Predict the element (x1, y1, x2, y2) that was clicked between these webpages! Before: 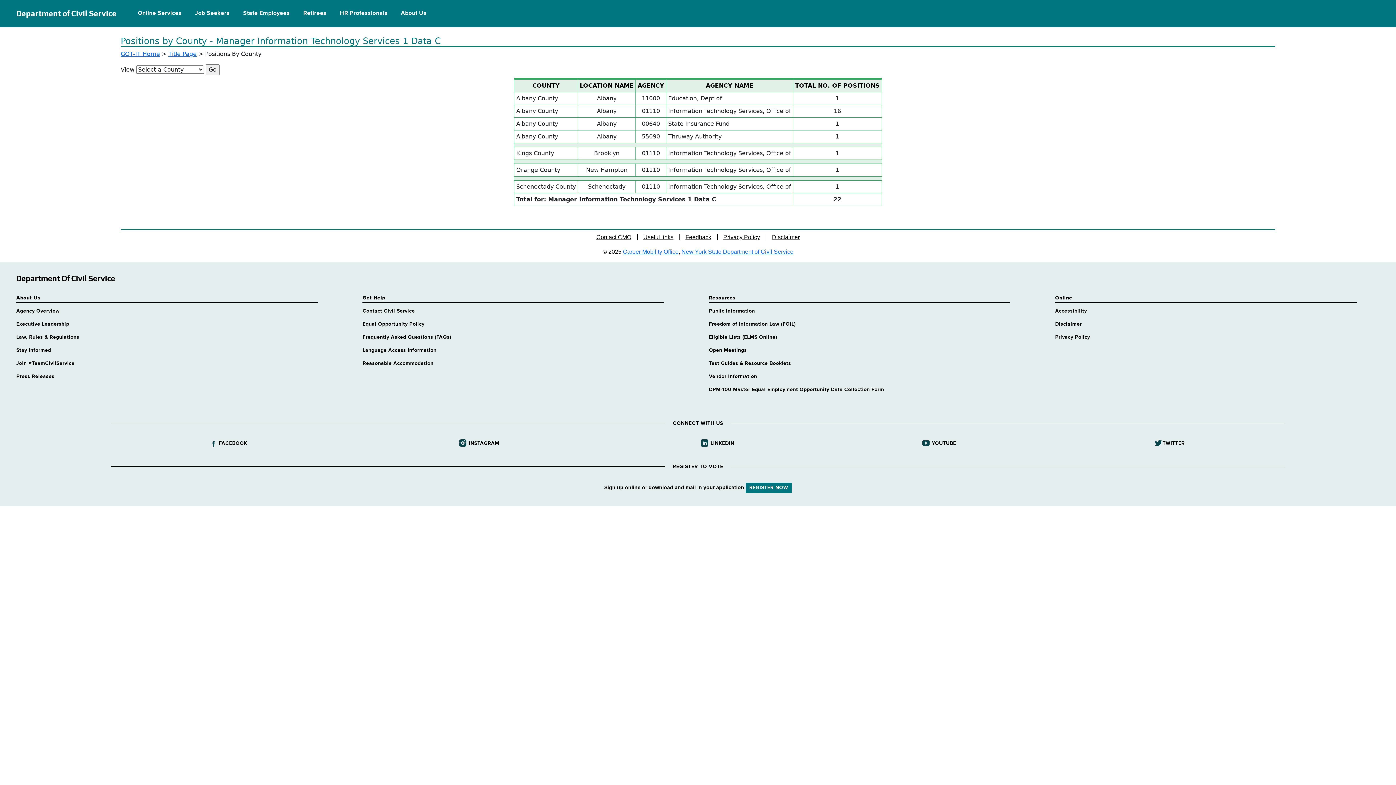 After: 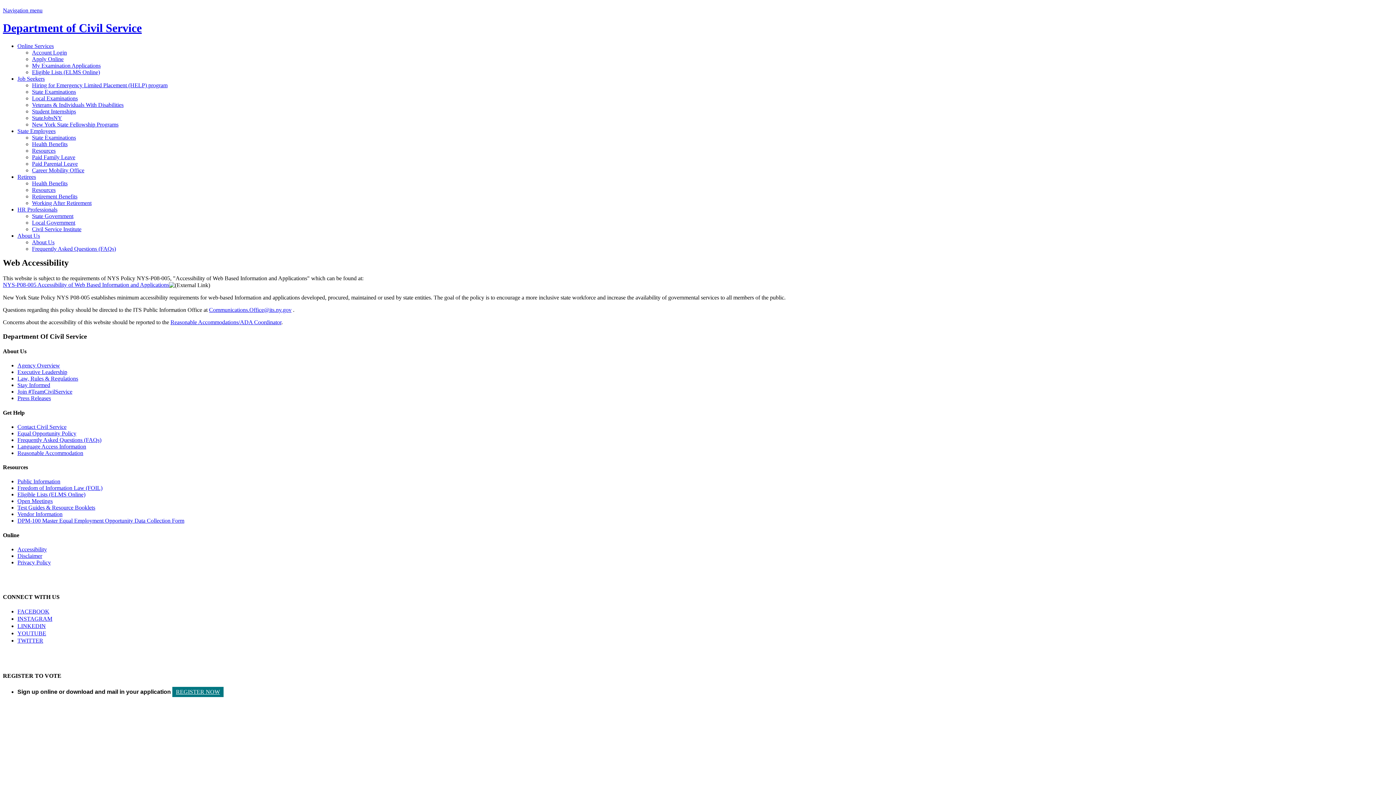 Action: bbox: (1055, 308, 1363, 314) label: Accessibility